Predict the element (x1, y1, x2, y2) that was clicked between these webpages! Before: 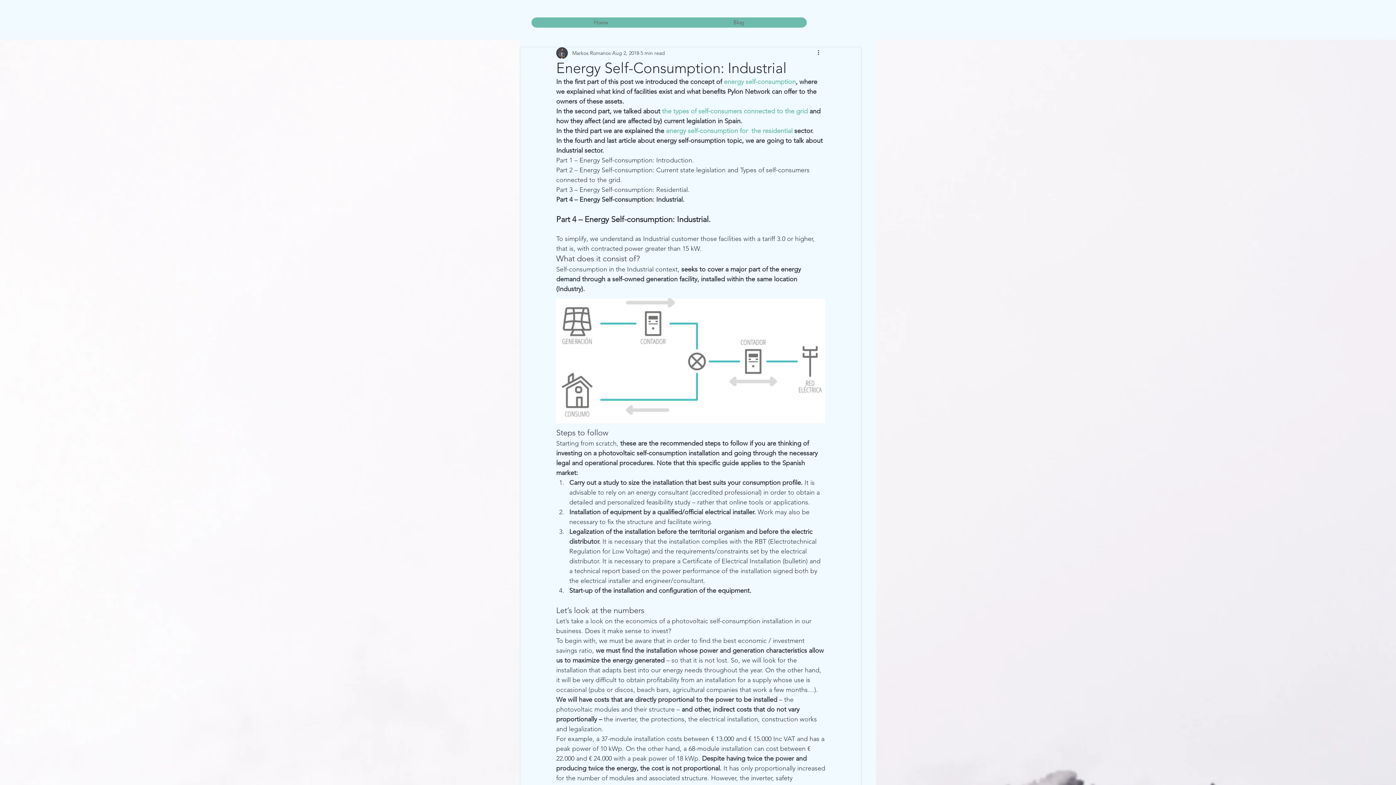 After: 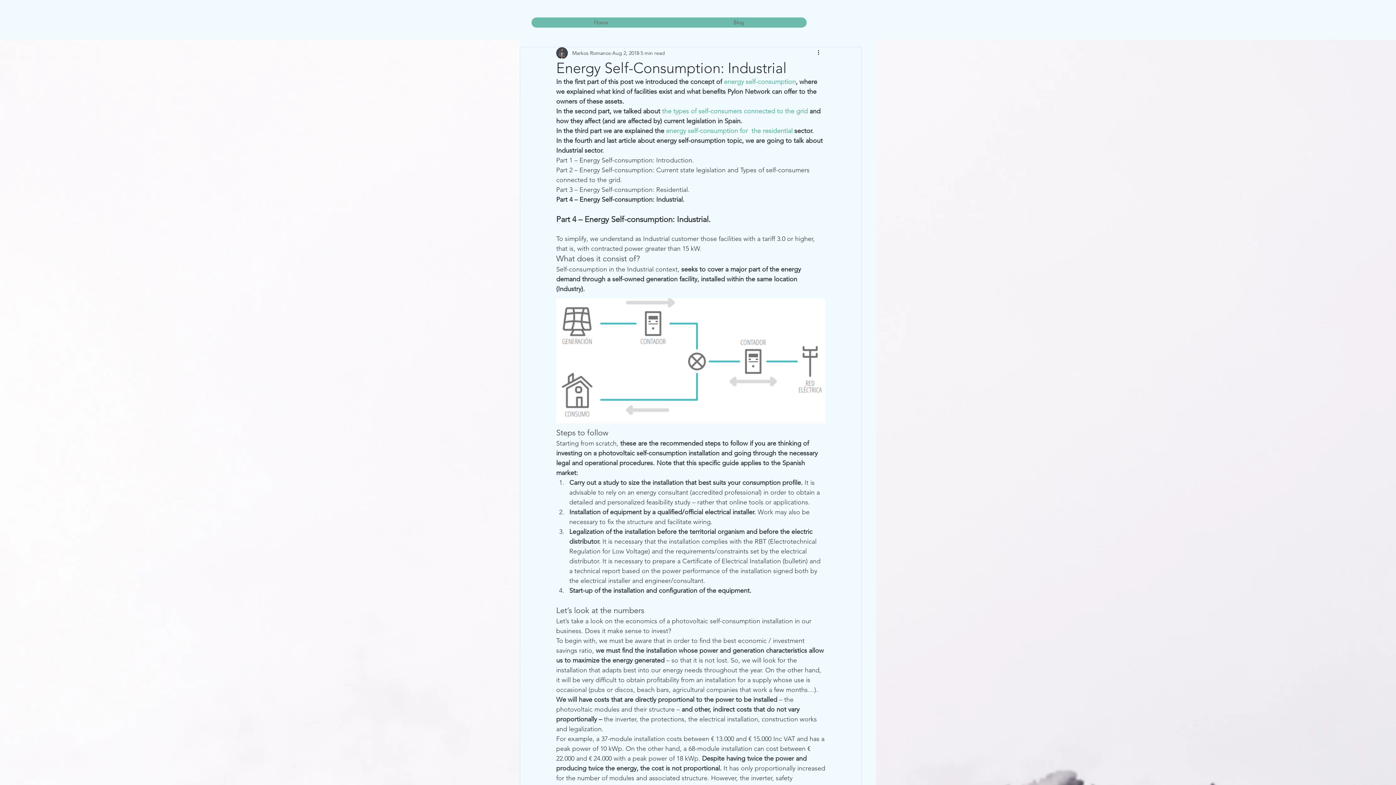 Action: label: the types of self-consumers connected to the grid bbox: (662, 107, 808, 115)